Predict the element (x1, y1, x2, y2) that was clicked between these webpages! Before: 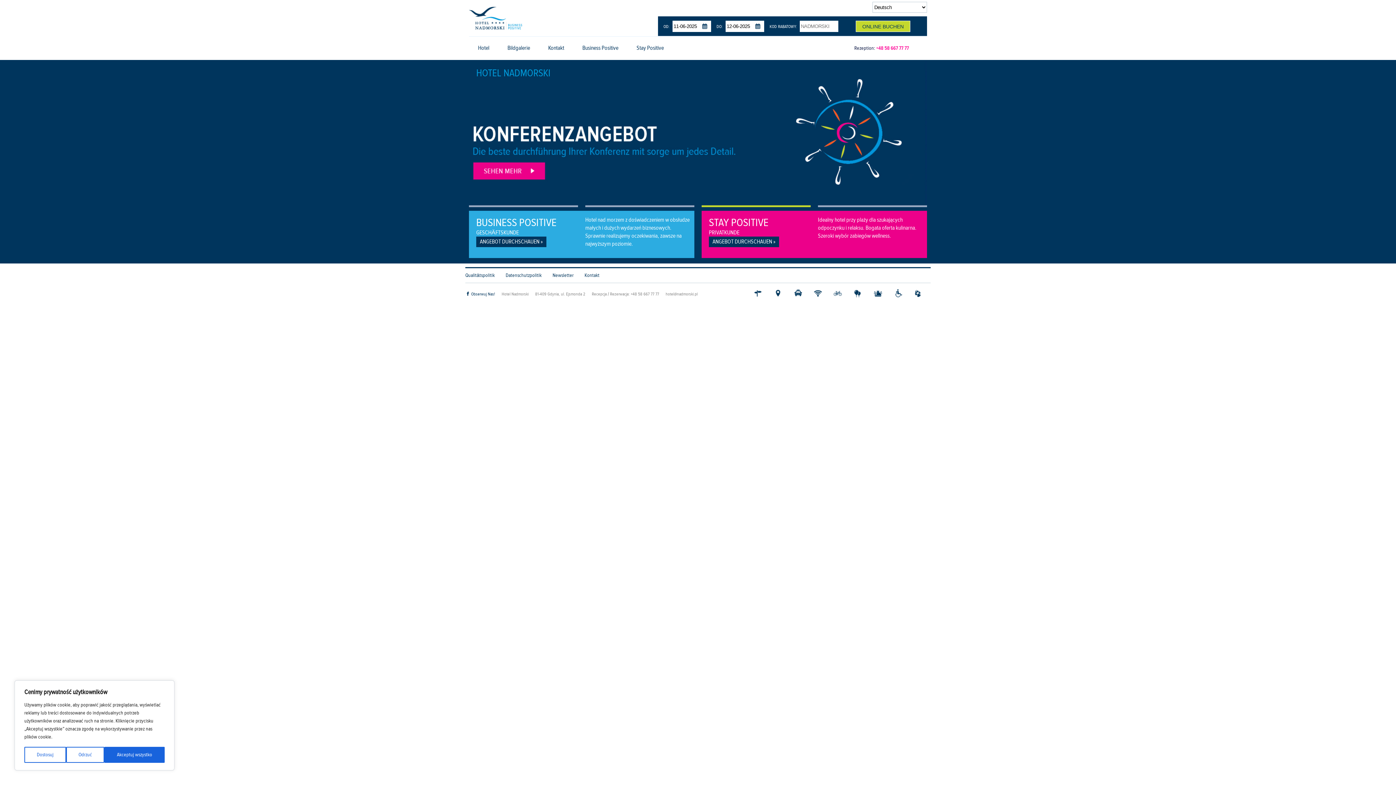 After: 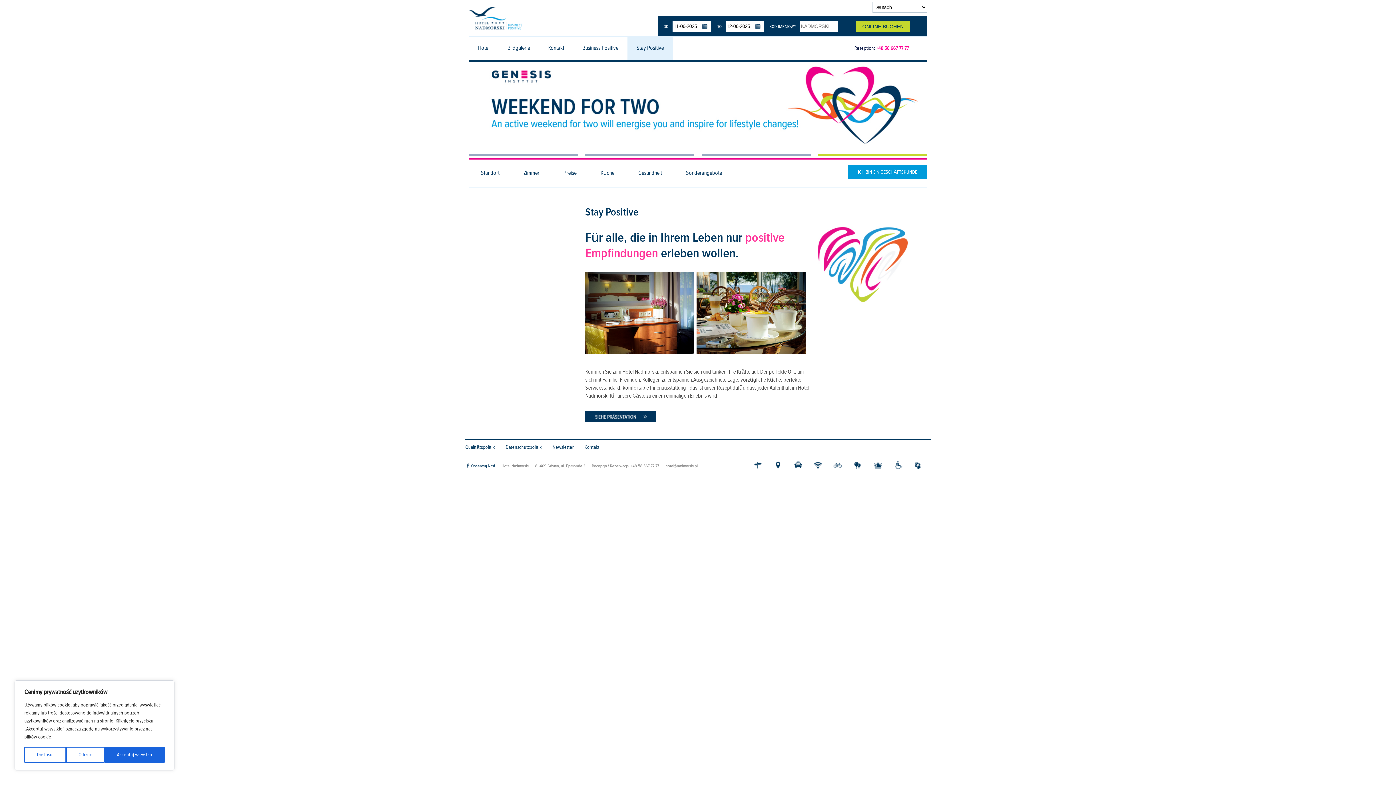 Action: bbox: (709, 236, 779, 247) label: ANGEBOT DURCHSCHAUEN »